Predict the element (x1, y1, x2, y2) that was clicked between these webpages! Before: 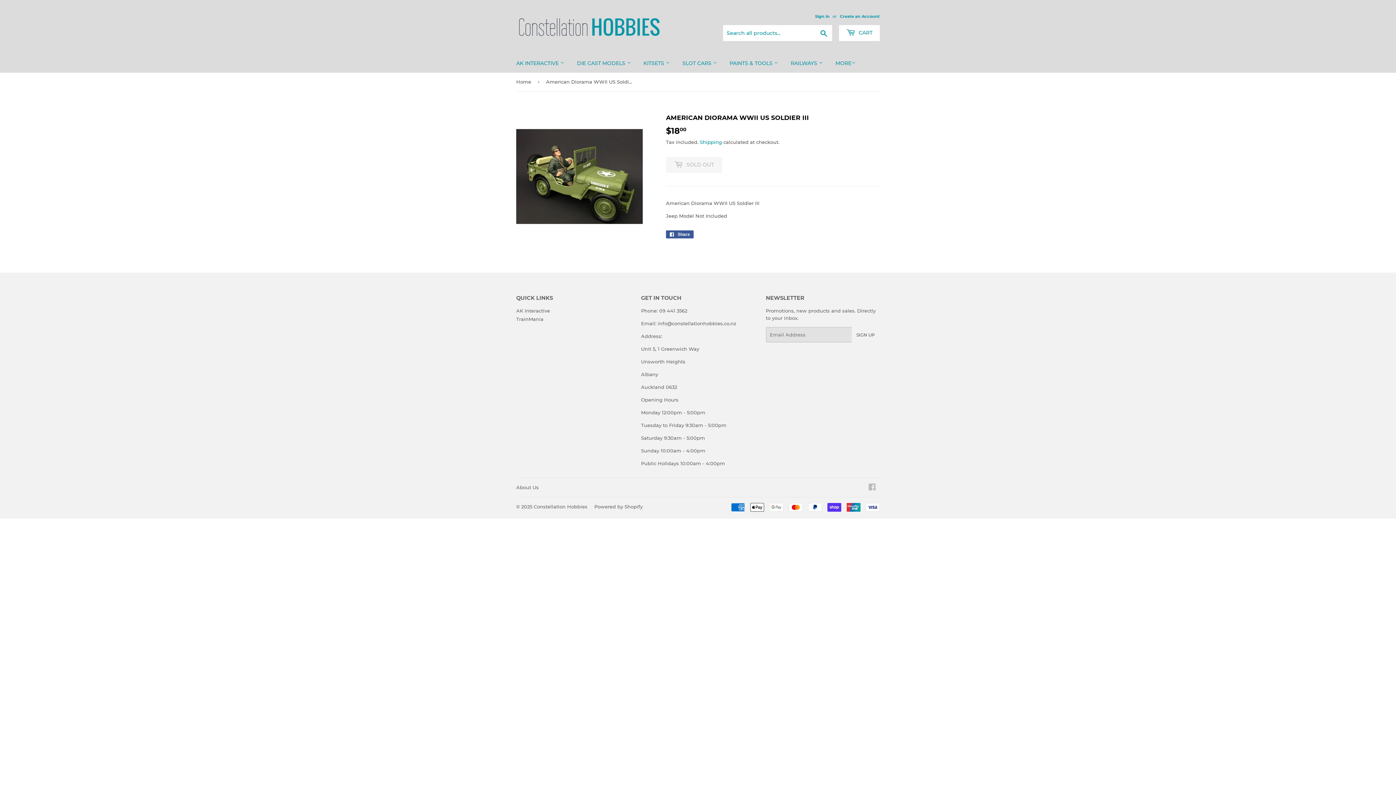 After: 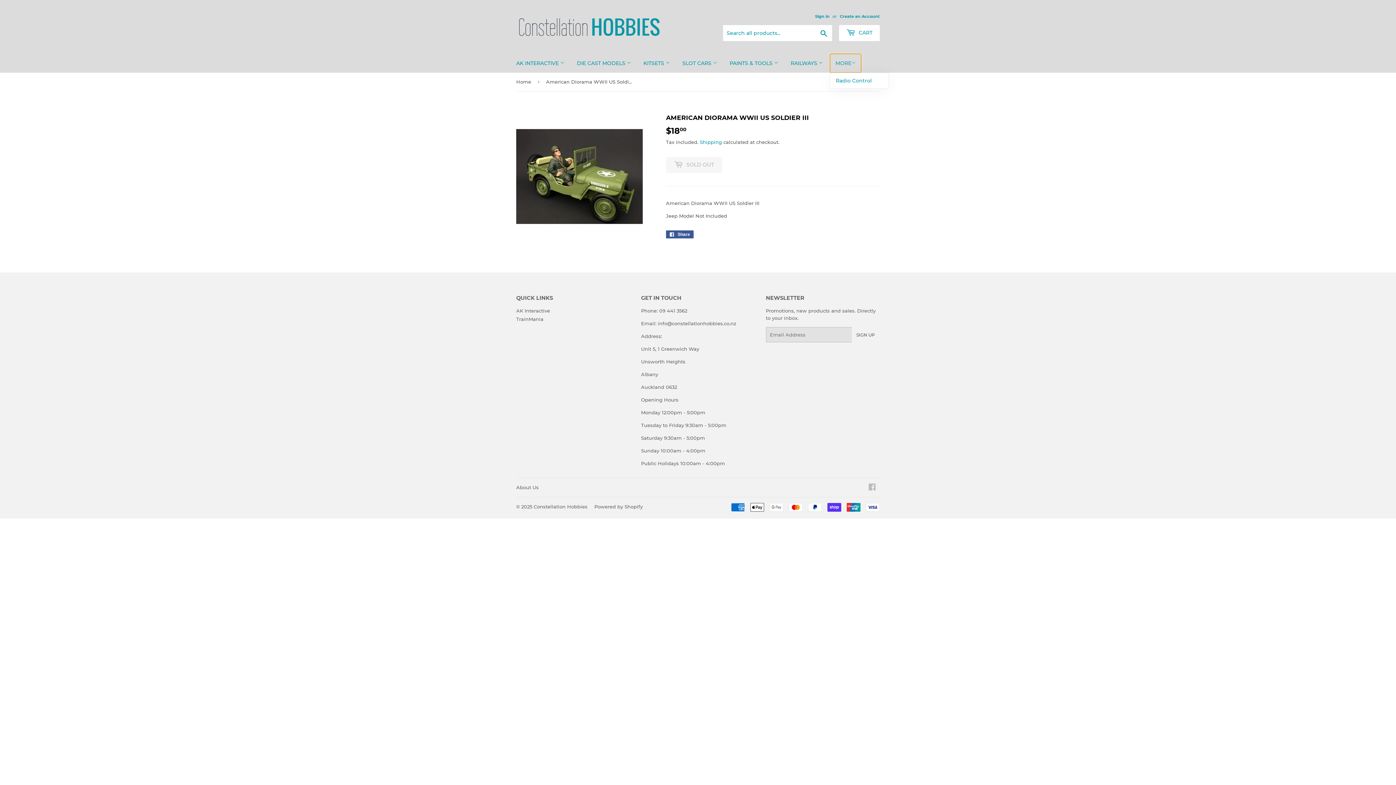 Action: label: MORE bbox: (830, 53, 861, 72)